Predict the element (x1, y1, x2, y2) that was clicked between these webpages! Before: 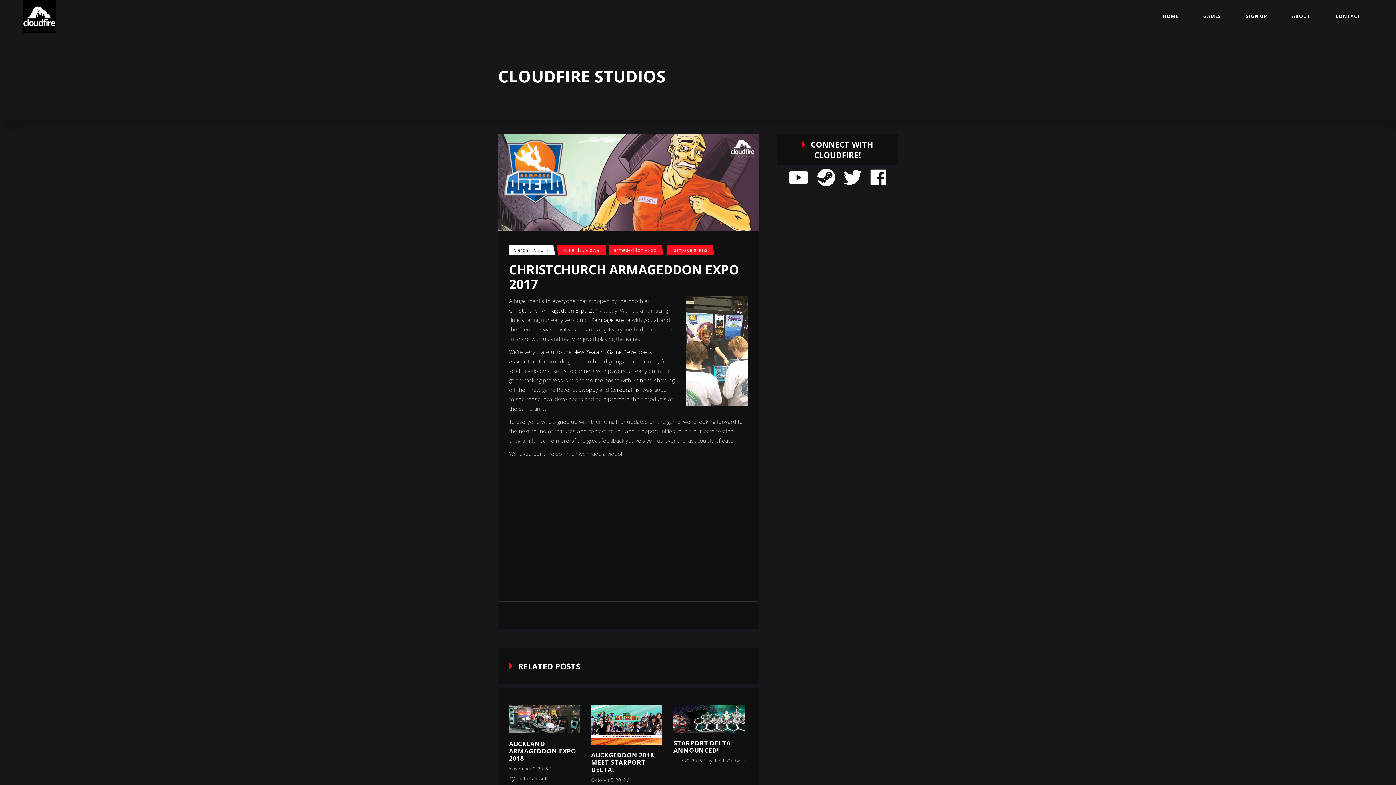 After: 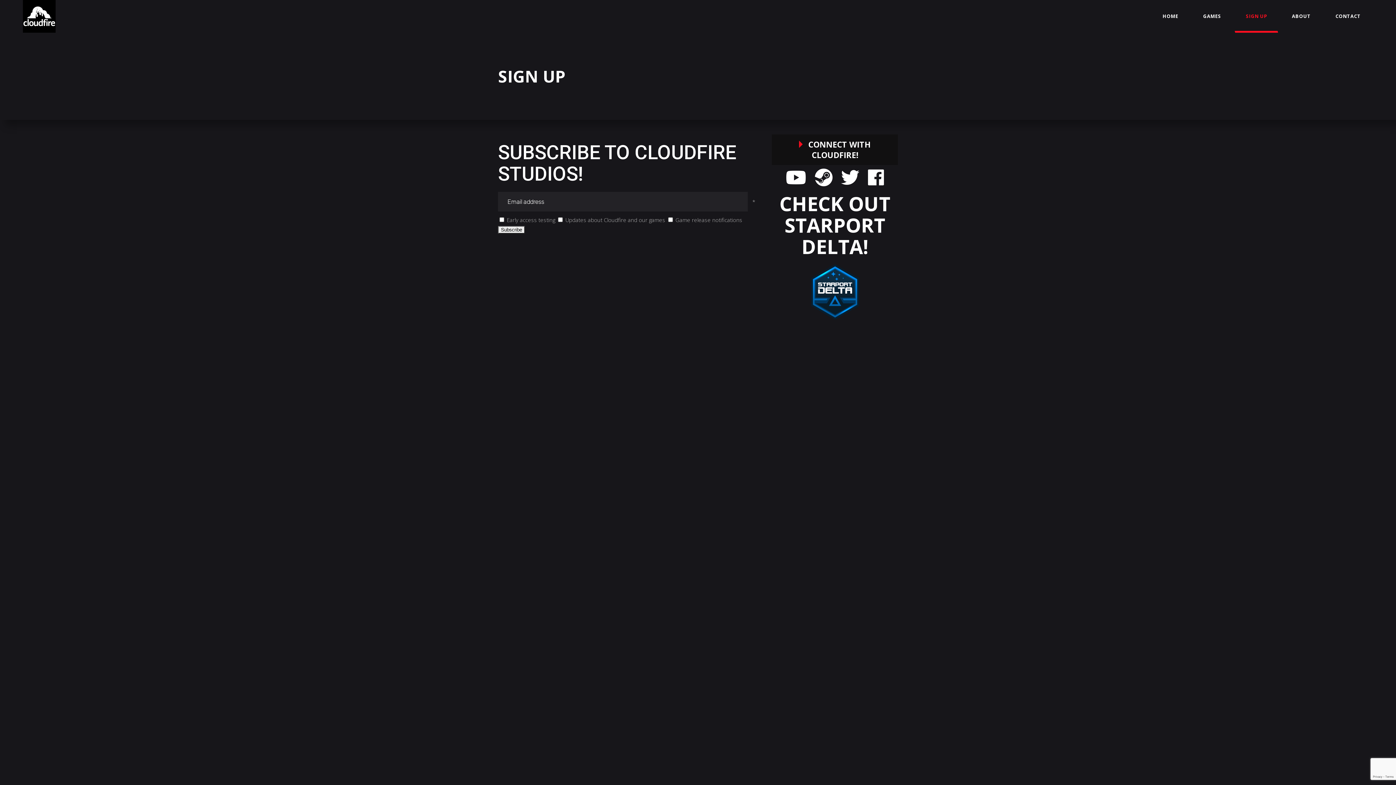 Action: bbox: (1235, 0, 1278, 32) label: SIGN UP